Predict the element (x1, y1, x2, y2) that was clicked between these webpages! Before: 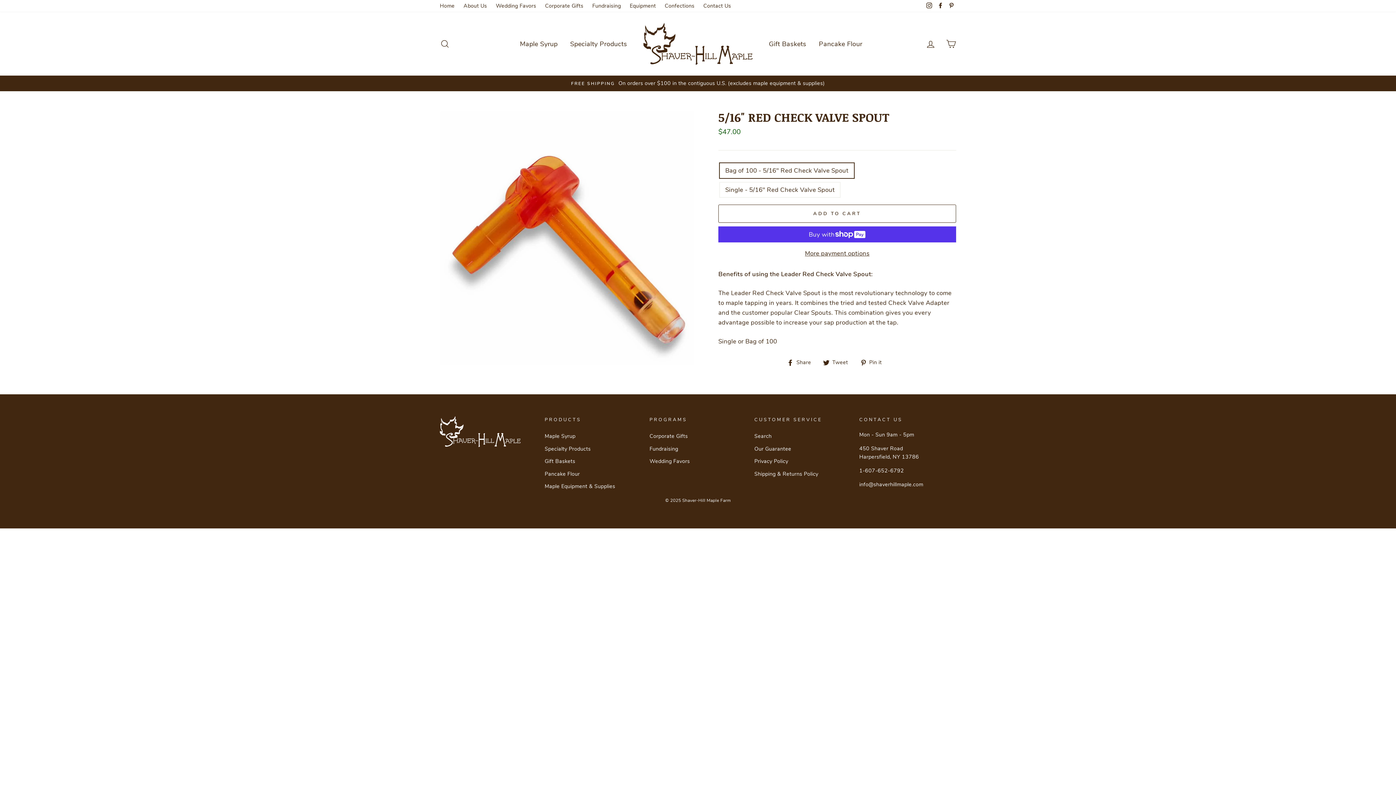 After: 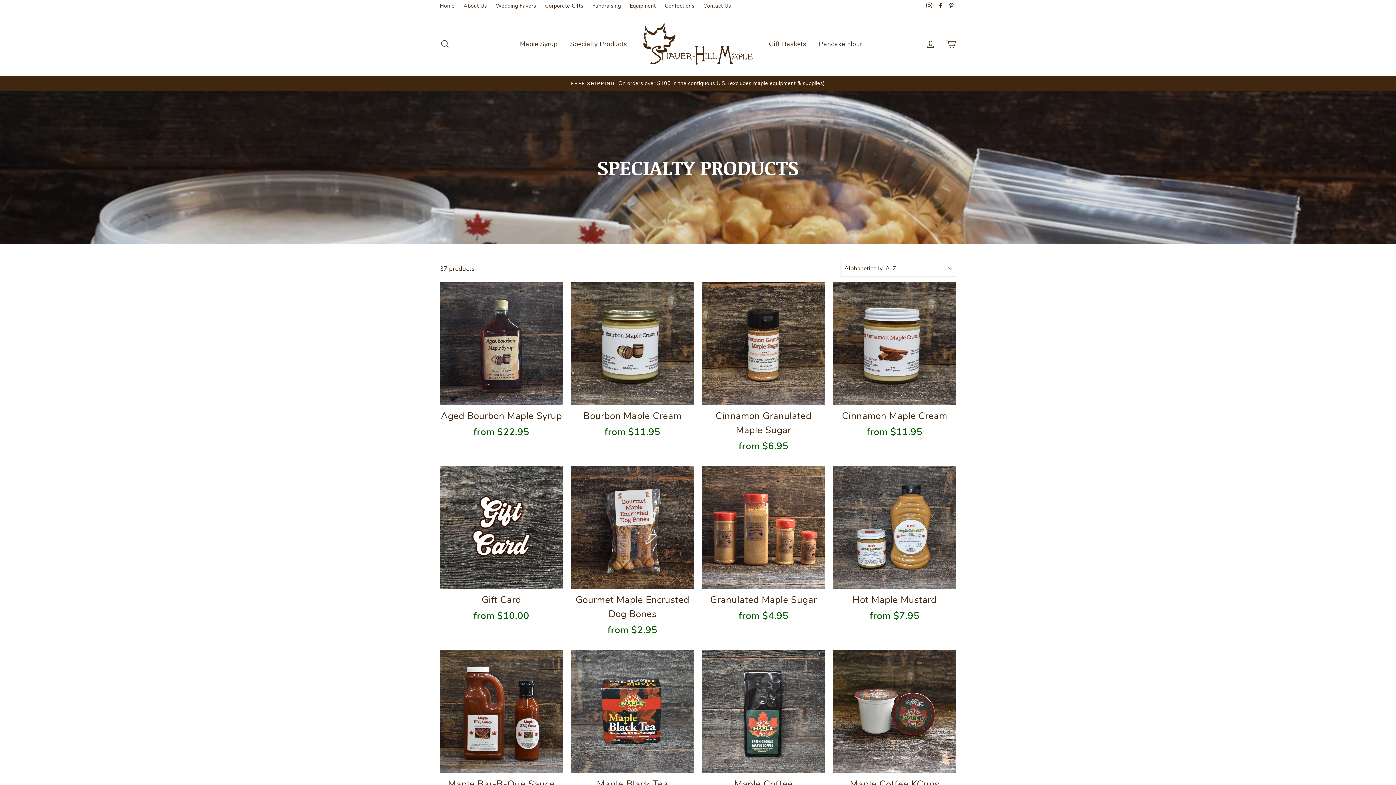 Action: bbox: (544, 443, 590, 454) label: Specialty Products